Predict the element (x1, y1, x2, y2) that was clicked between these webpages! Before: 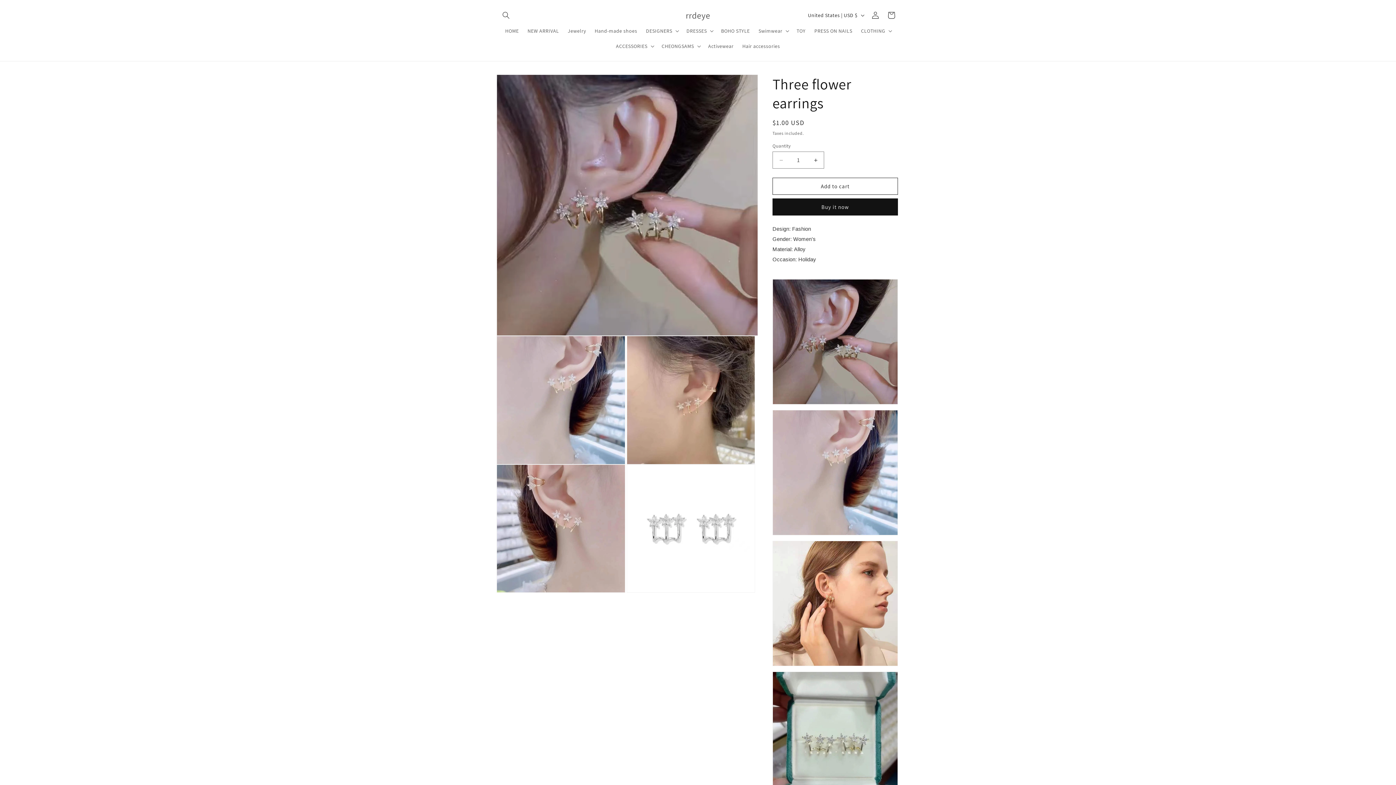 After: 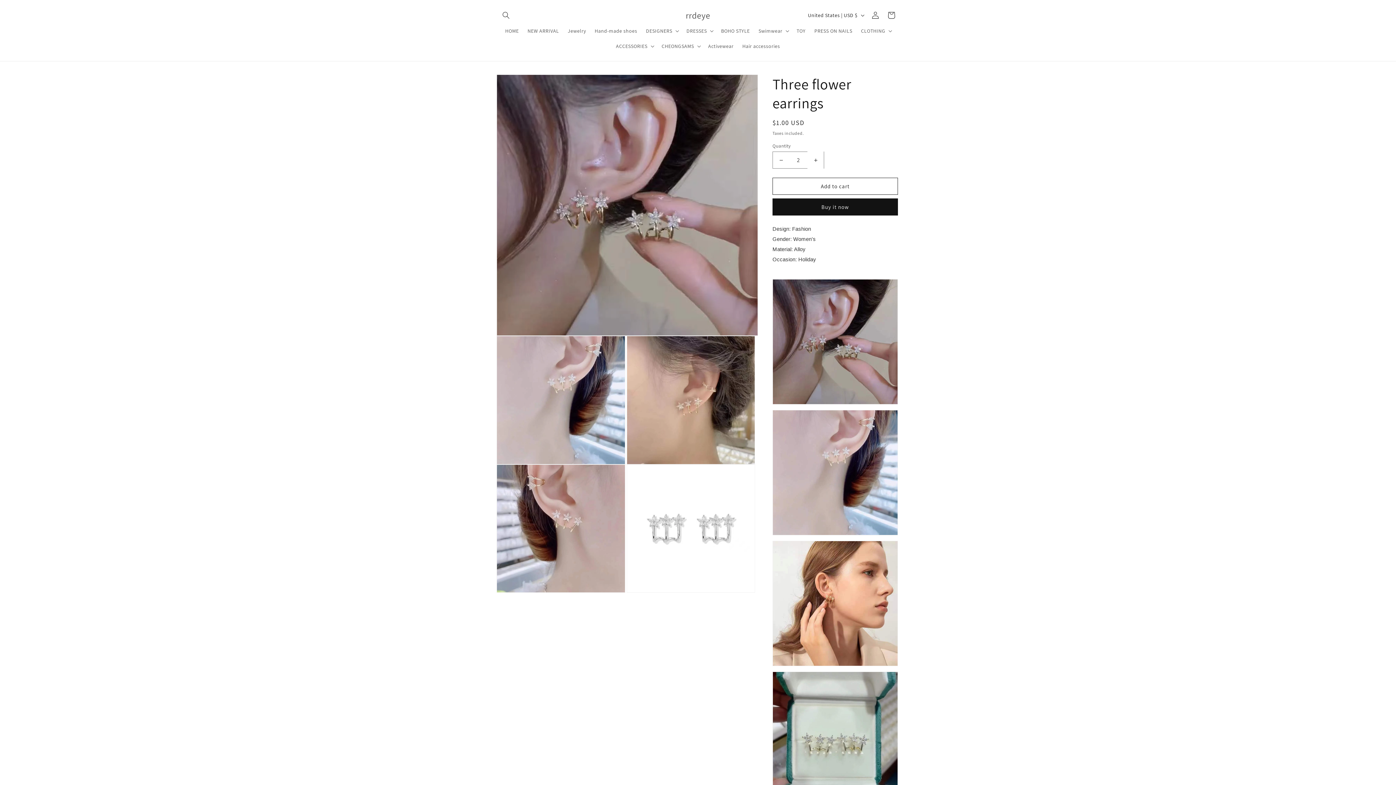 Action: label: Increase quantity for Three flower earrings bbox: (807, 151, 824, 168)